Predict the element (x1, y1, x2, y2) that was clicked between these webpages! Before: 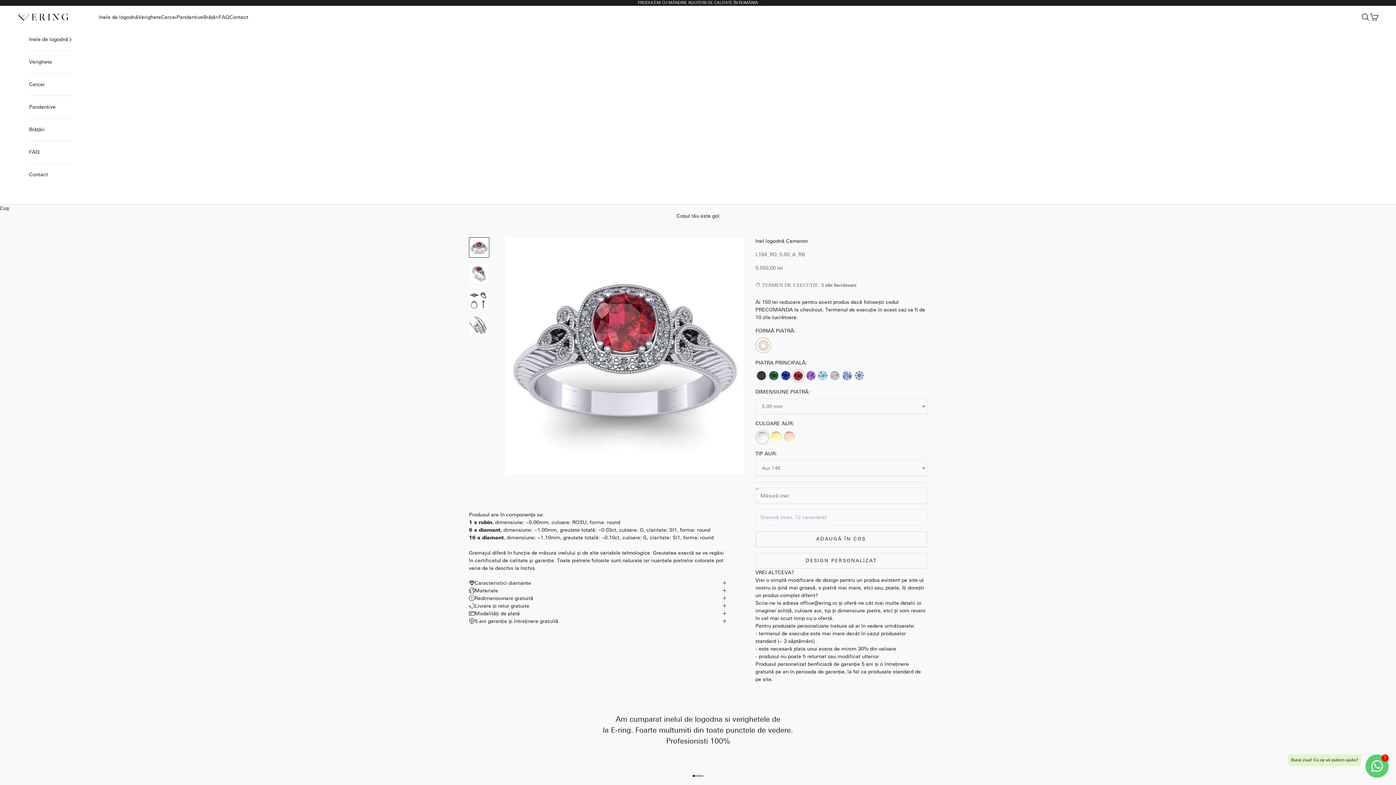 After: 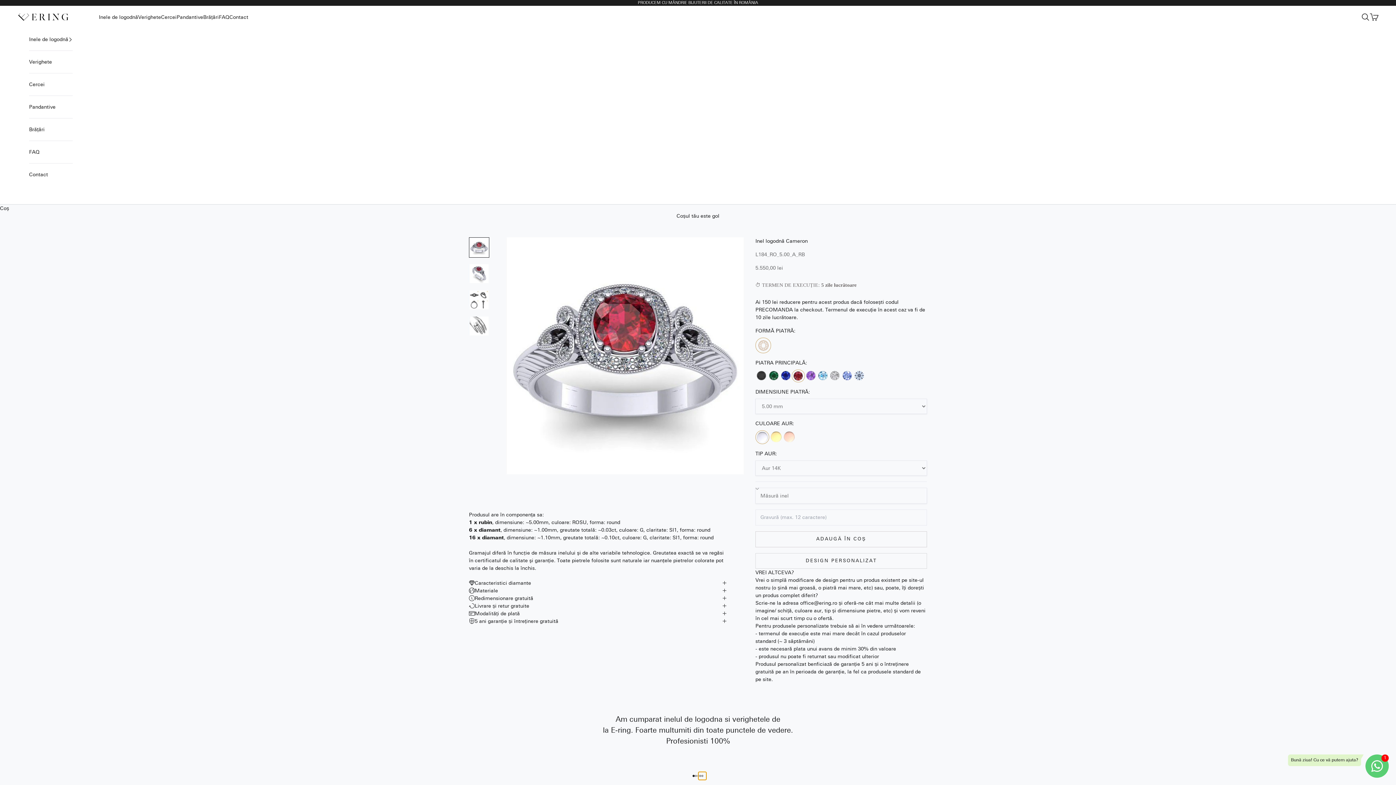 Action: bbox: (701, 775, 703, 777) label: Mergi la articolul 5